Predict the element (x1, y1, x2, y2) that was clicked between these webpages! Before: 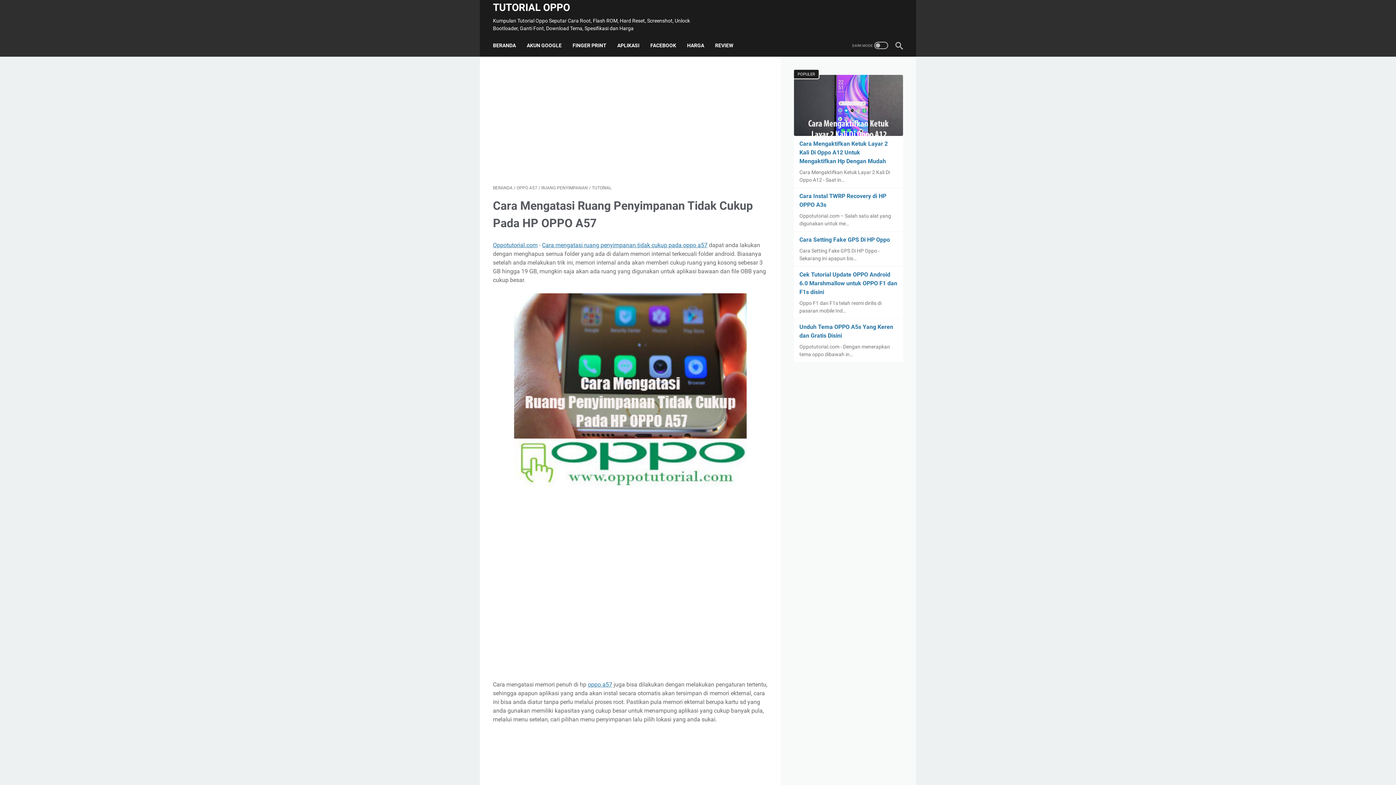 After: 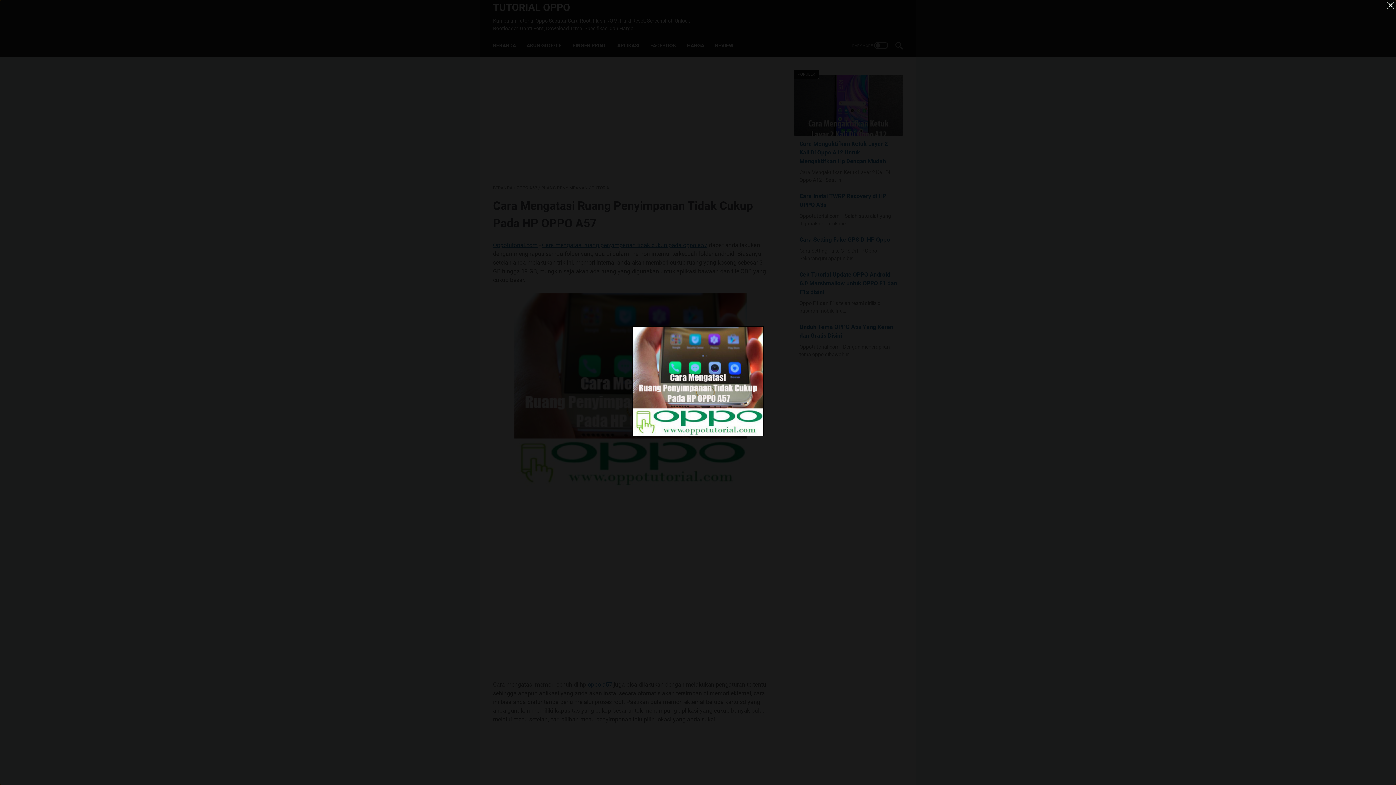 Action: bbox: (514, 293, 746, 489)